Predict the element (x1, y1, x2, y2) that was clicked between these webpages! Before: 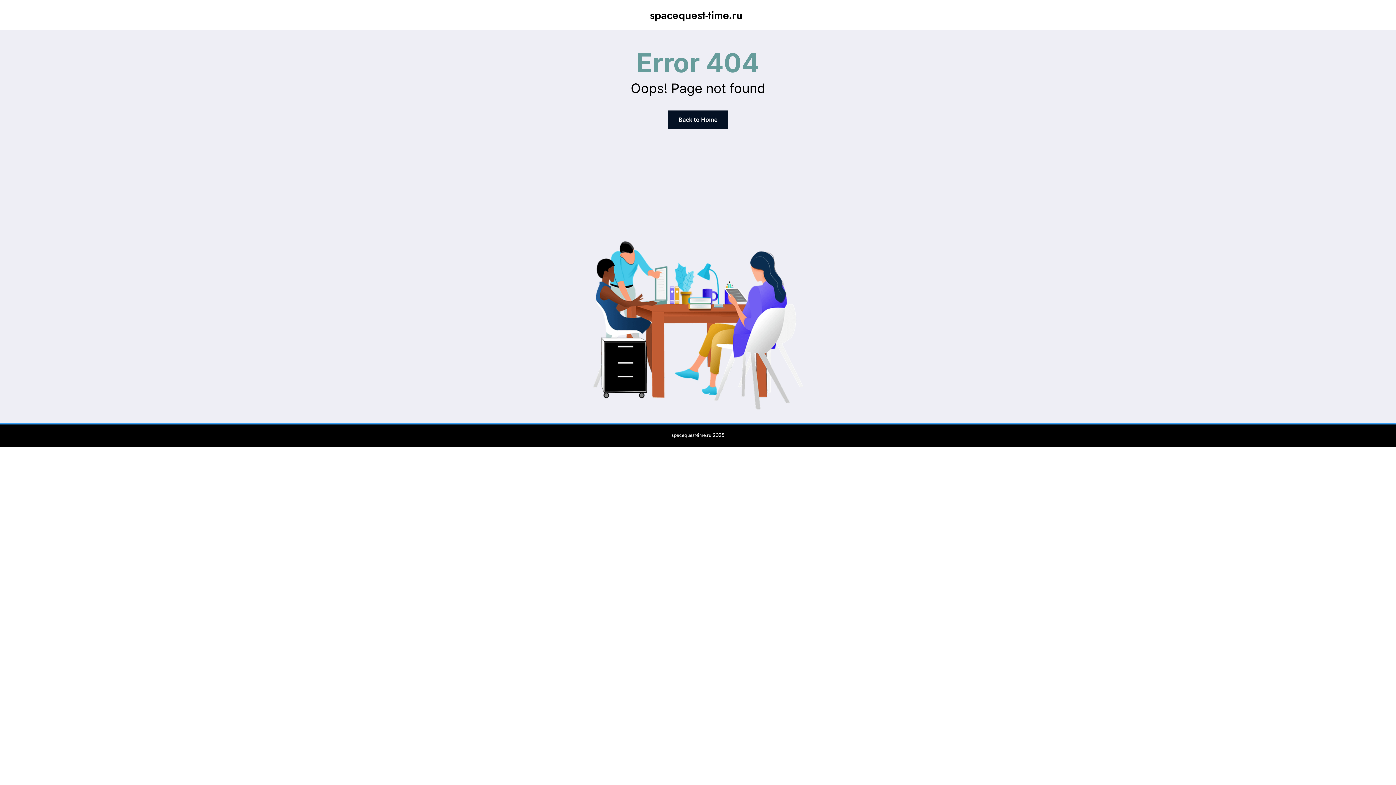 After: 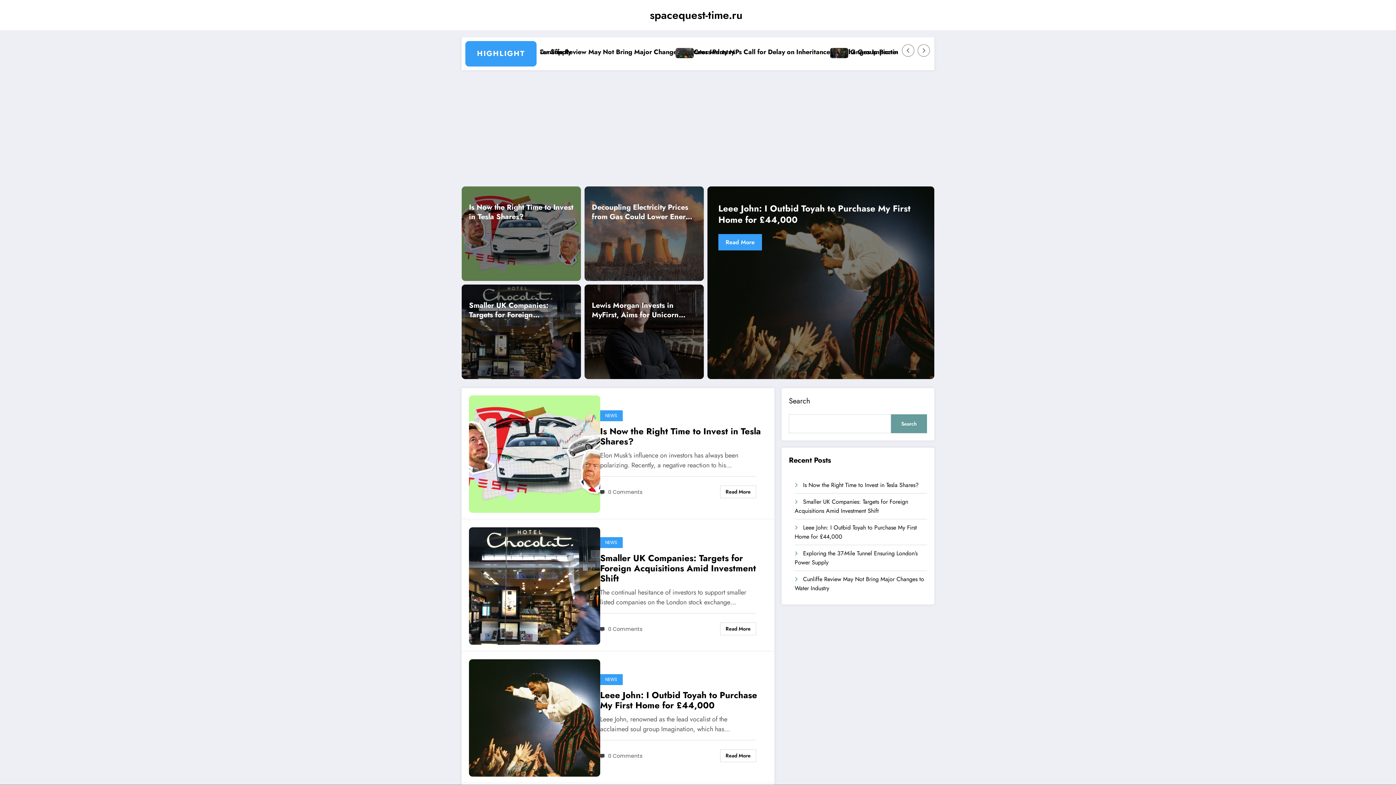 Action: label: spacequest-time.ru bbox: (650, 7, 742, 22)